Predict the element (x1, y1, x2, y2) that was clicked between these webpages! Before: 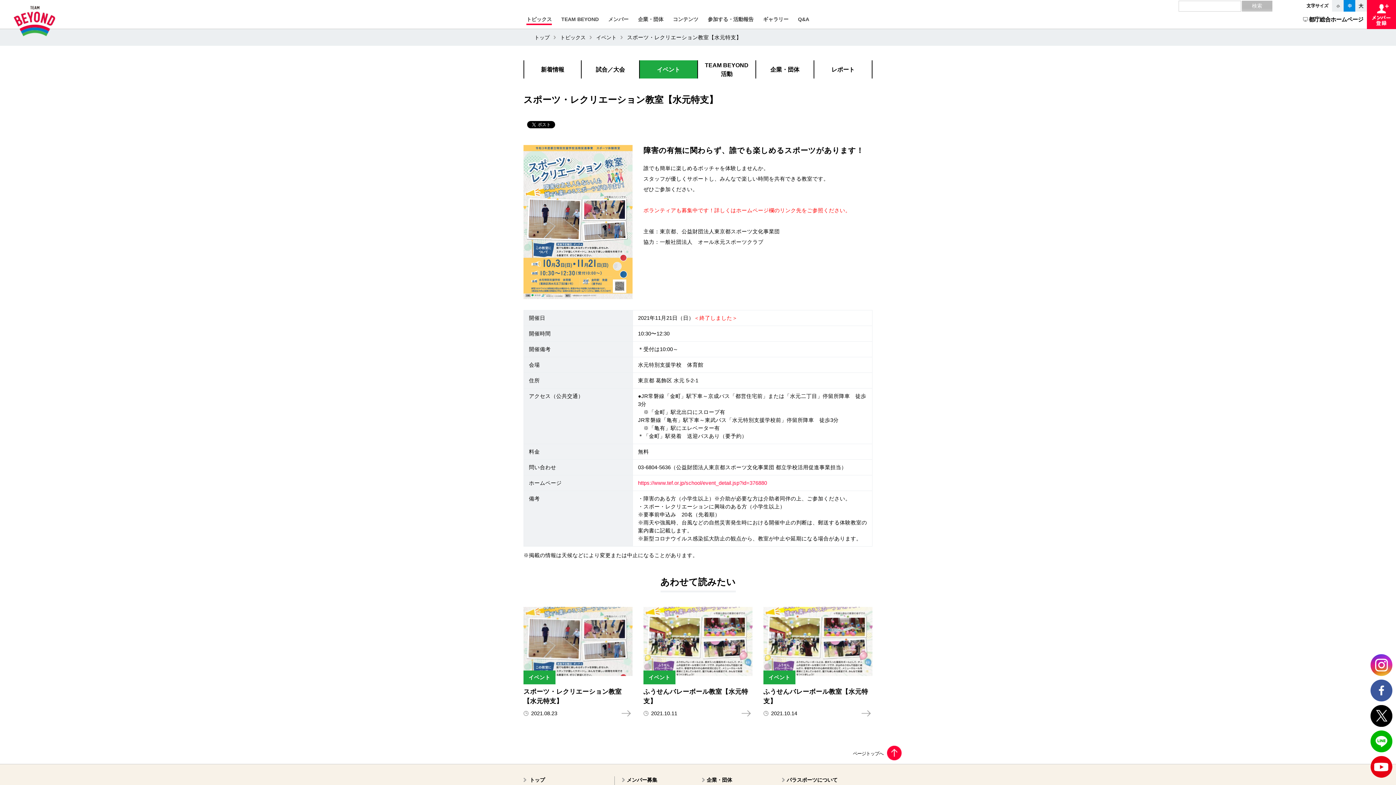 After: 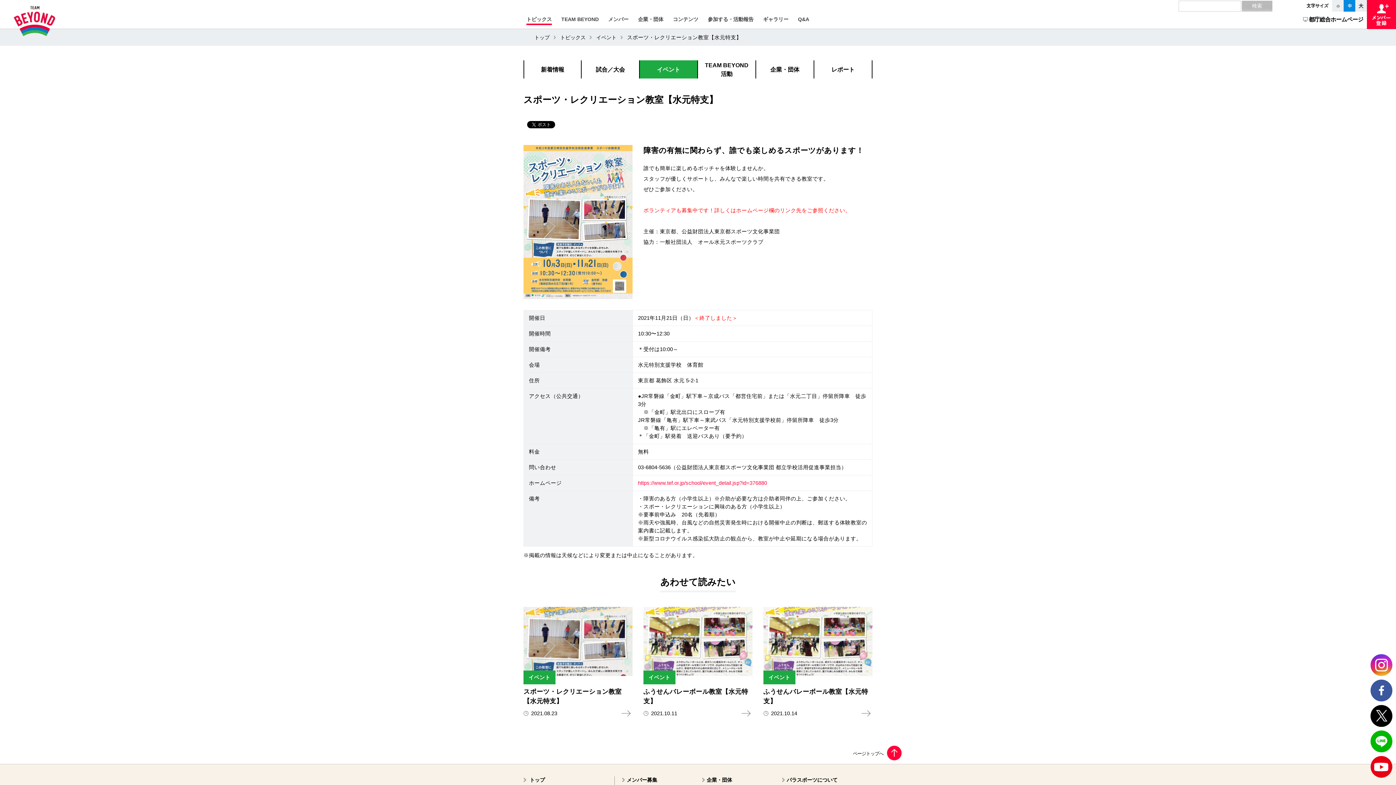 Action: bbox: (1370, 771, 1392, 777)